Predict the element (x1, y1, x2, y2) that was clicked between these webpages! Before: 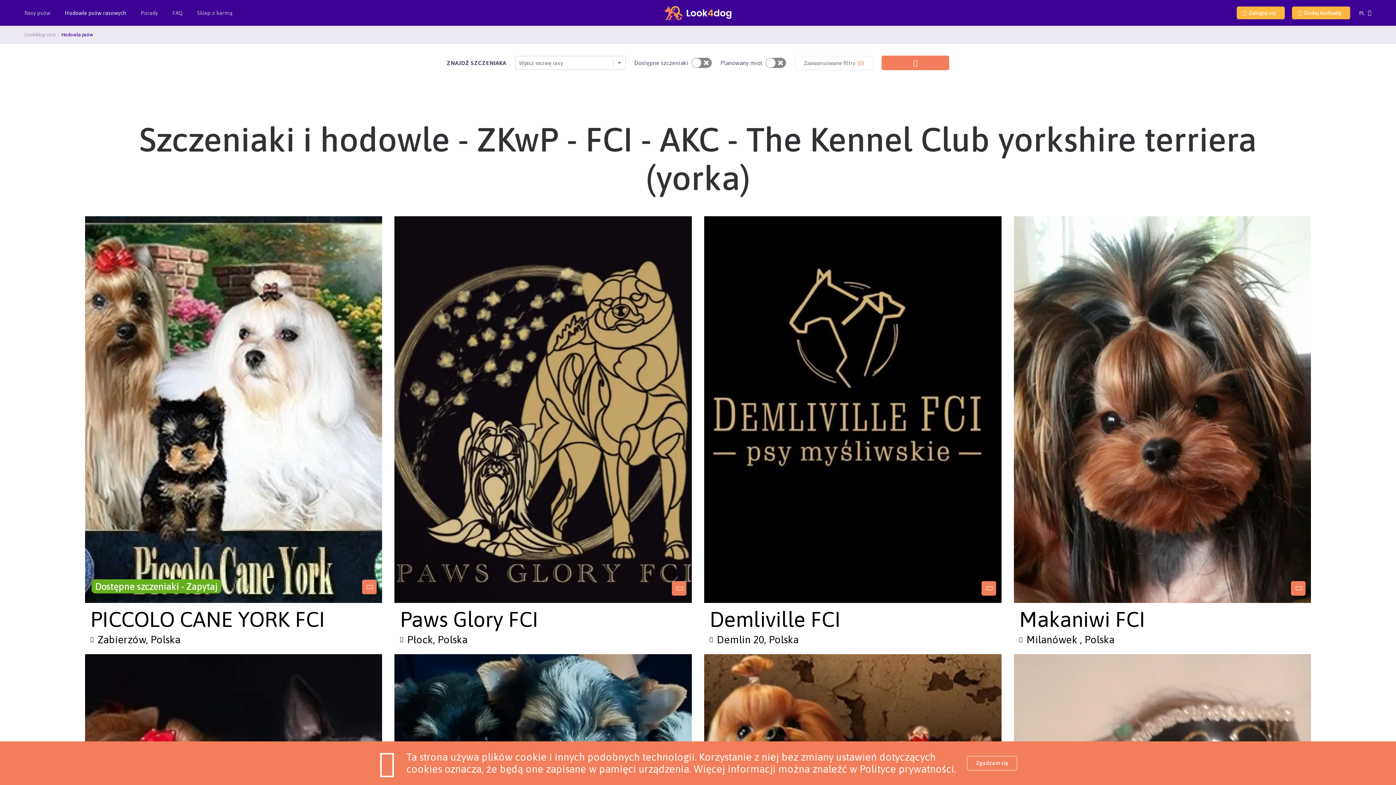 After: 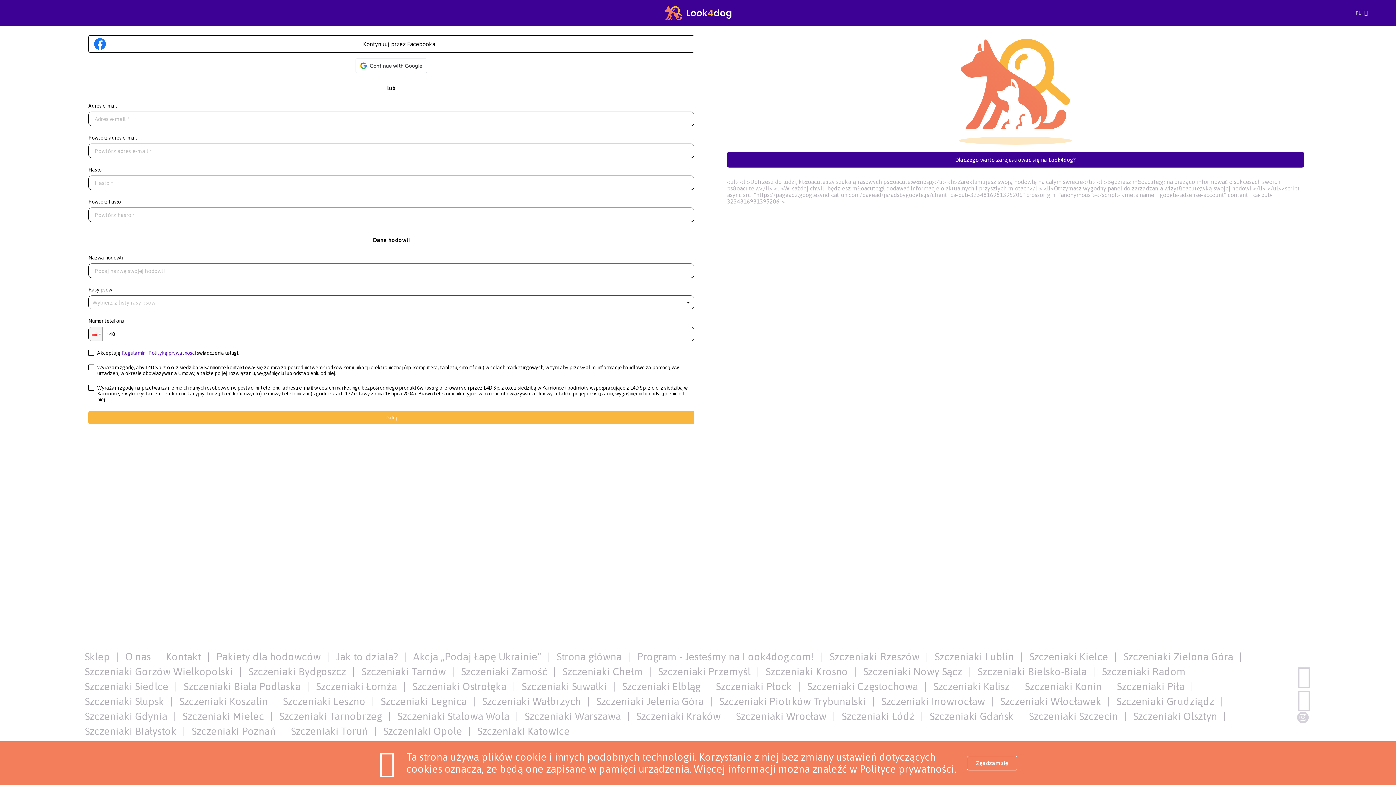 Action: bbox: (1292, 6, 1350, 19) label: Dodaj hodowlę